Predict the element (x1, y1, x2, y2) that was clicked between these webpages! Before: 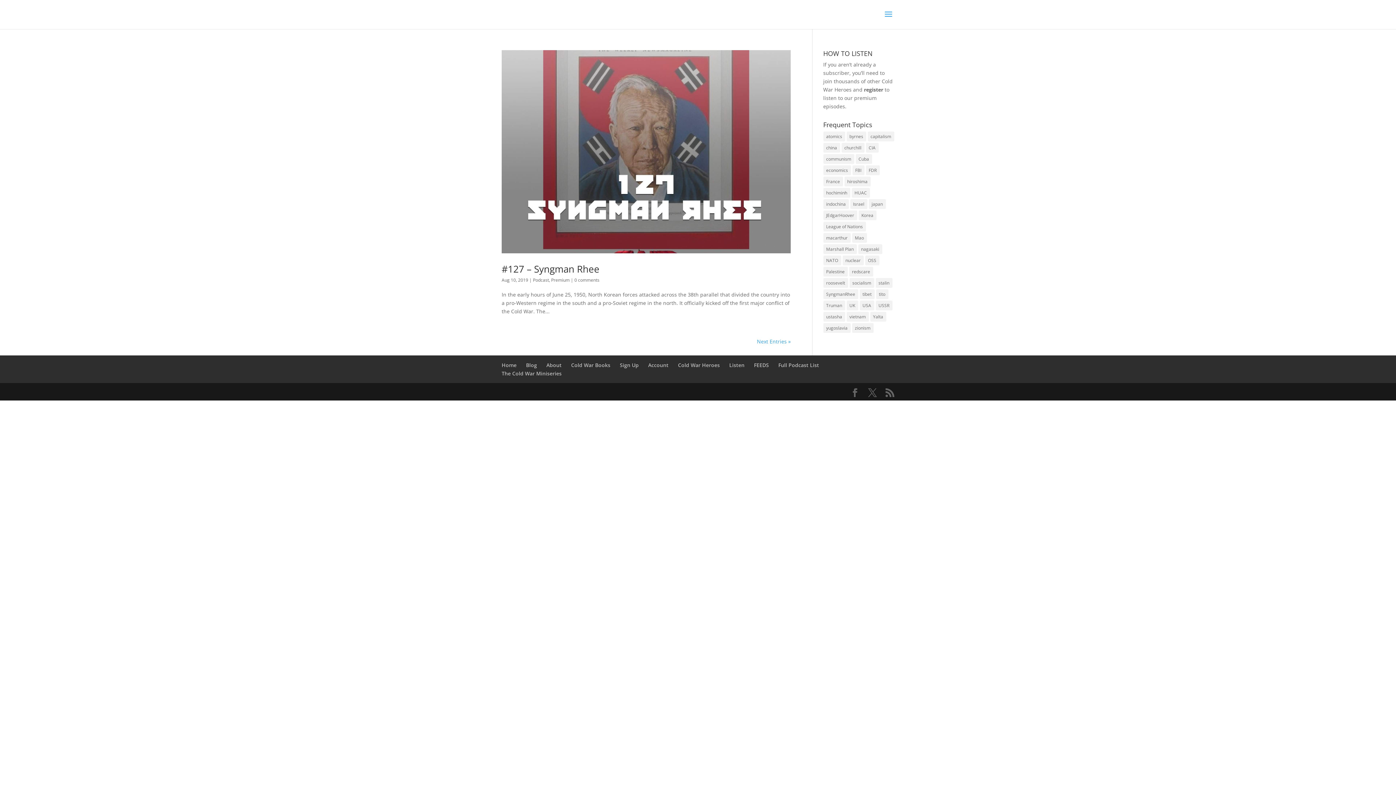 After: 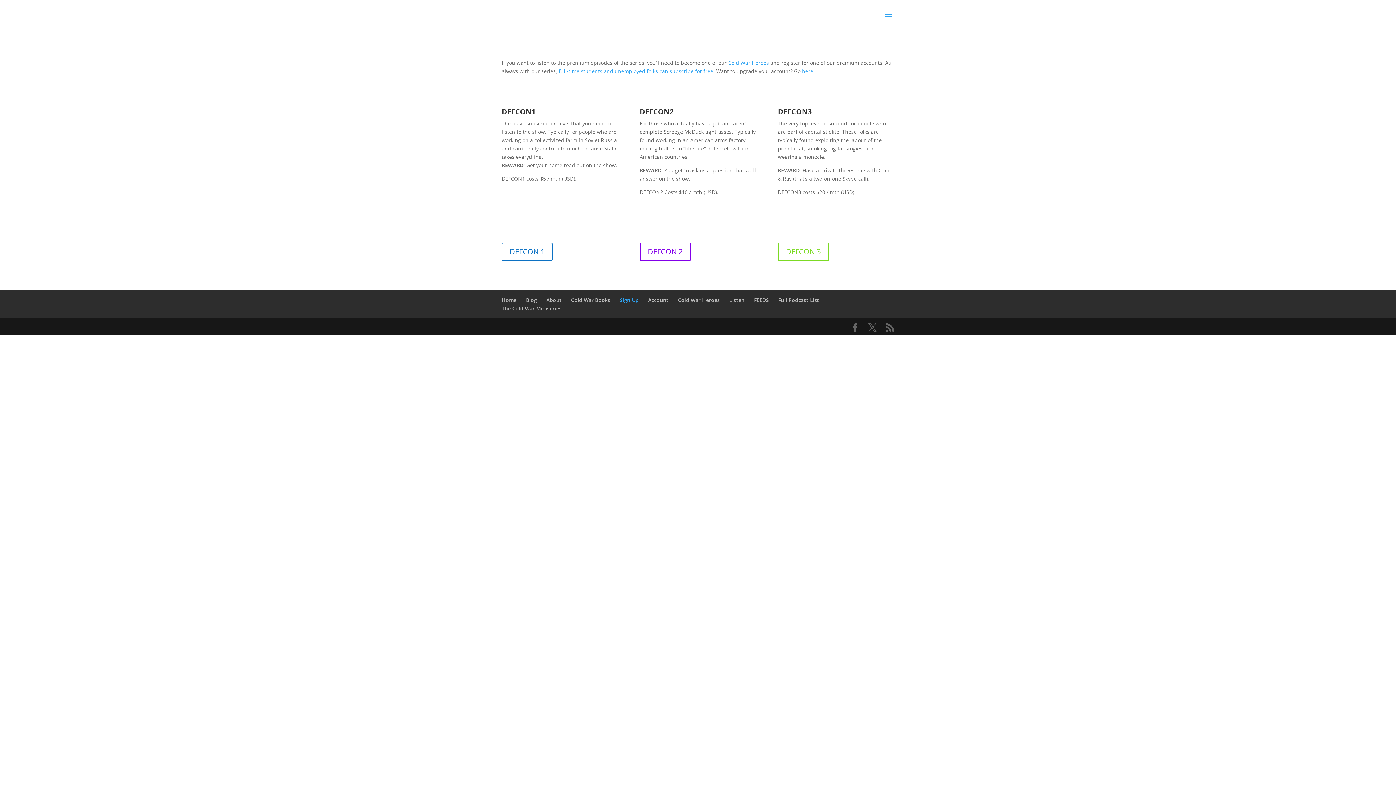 Action: bbox: (620, 361, 638, 368) label: Sign Up